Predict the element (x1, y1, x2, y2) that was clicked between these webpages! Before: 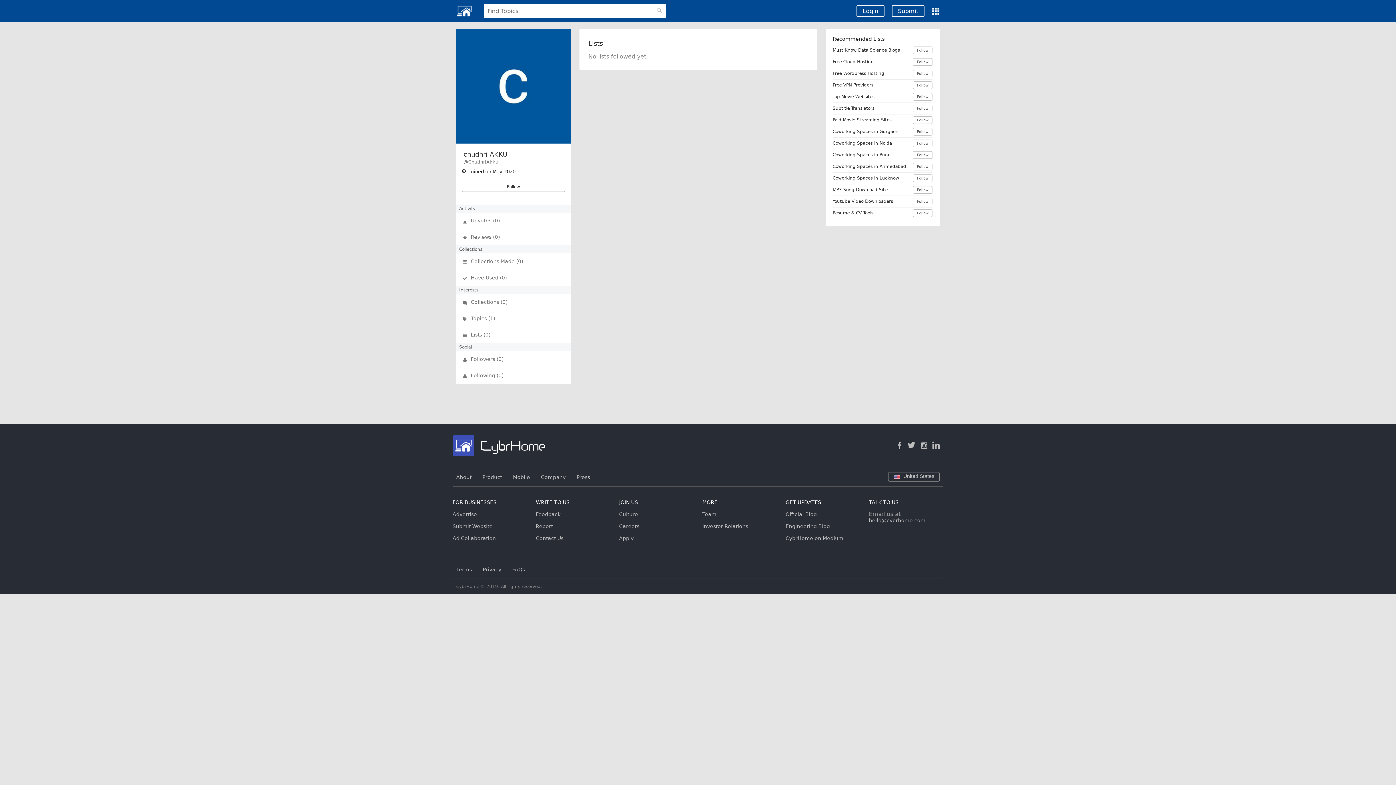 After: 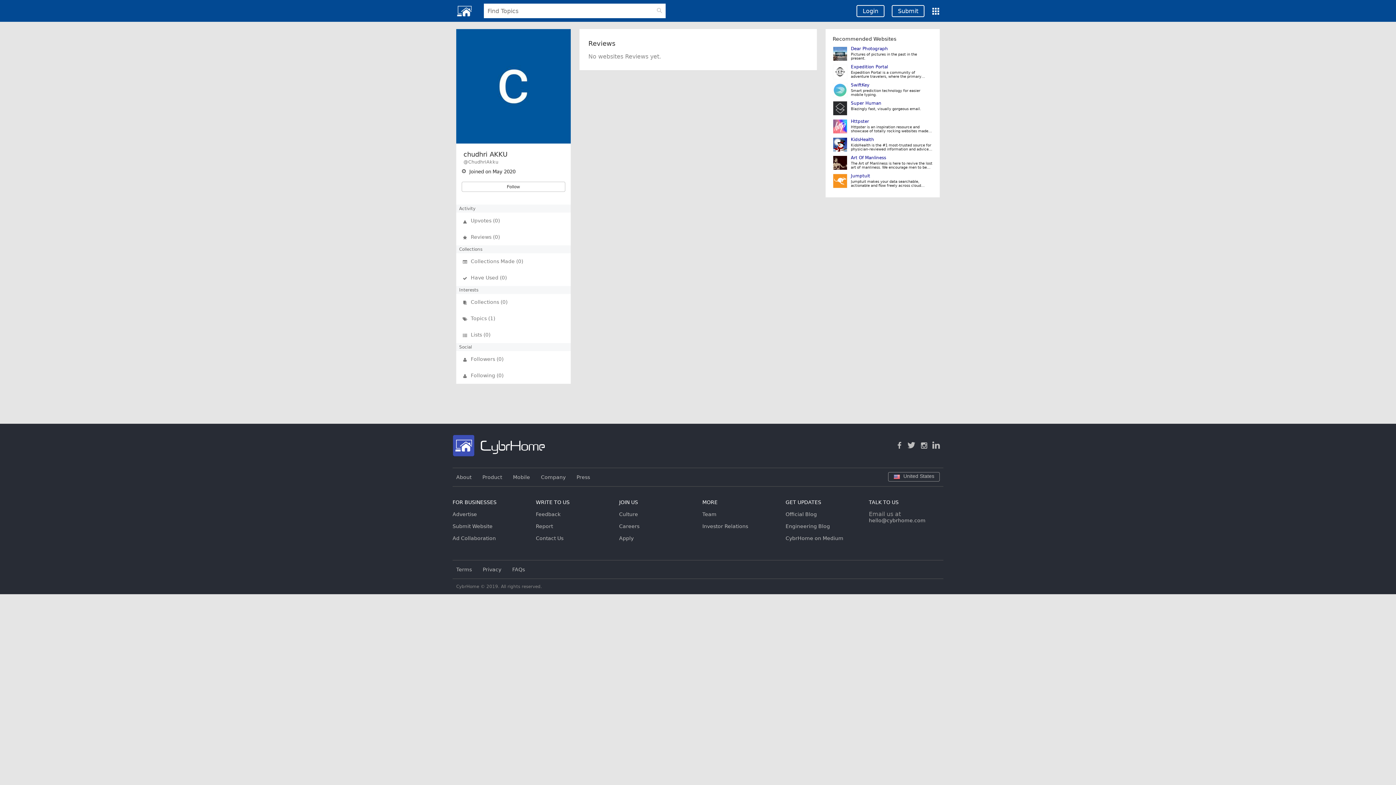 Action: label: Reviews (0) bbox: (456, 228, 570, 245)